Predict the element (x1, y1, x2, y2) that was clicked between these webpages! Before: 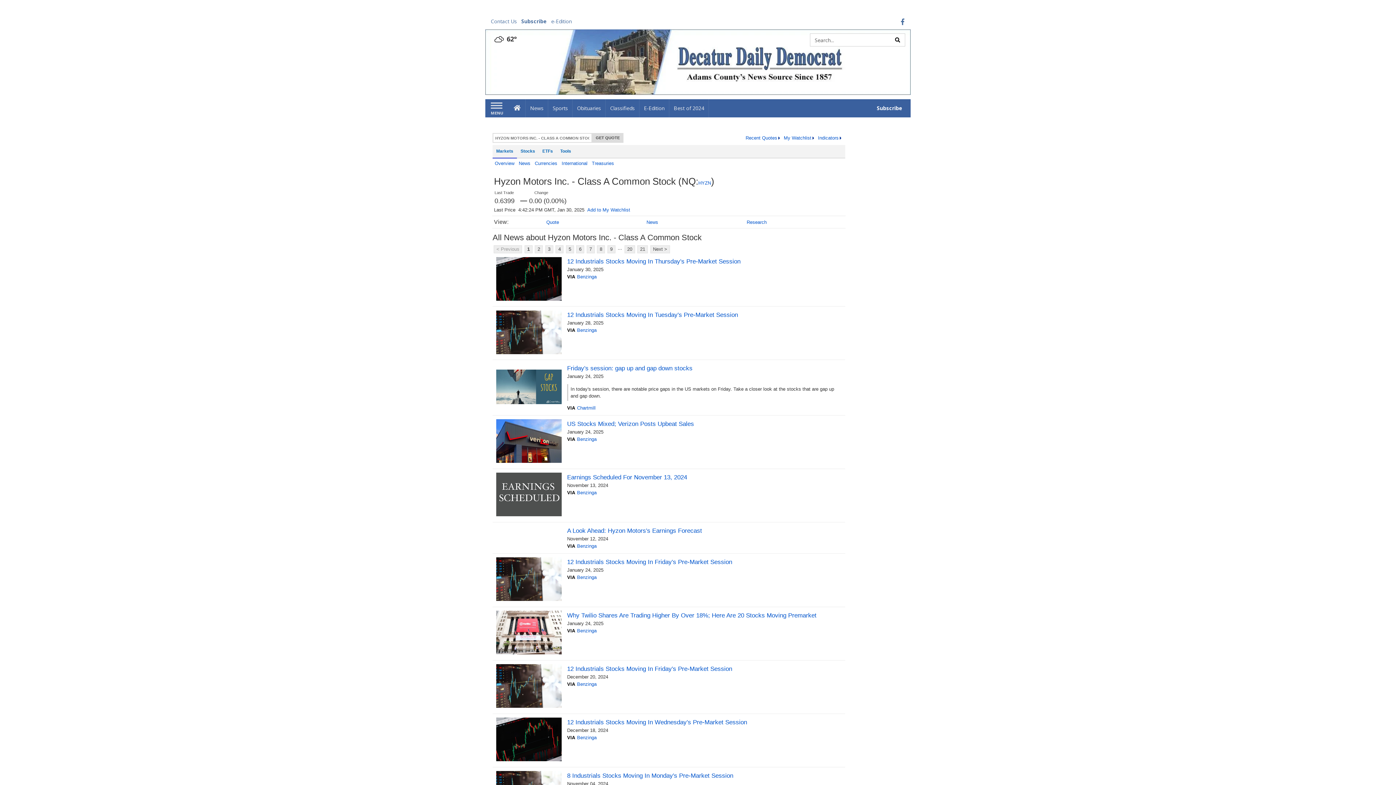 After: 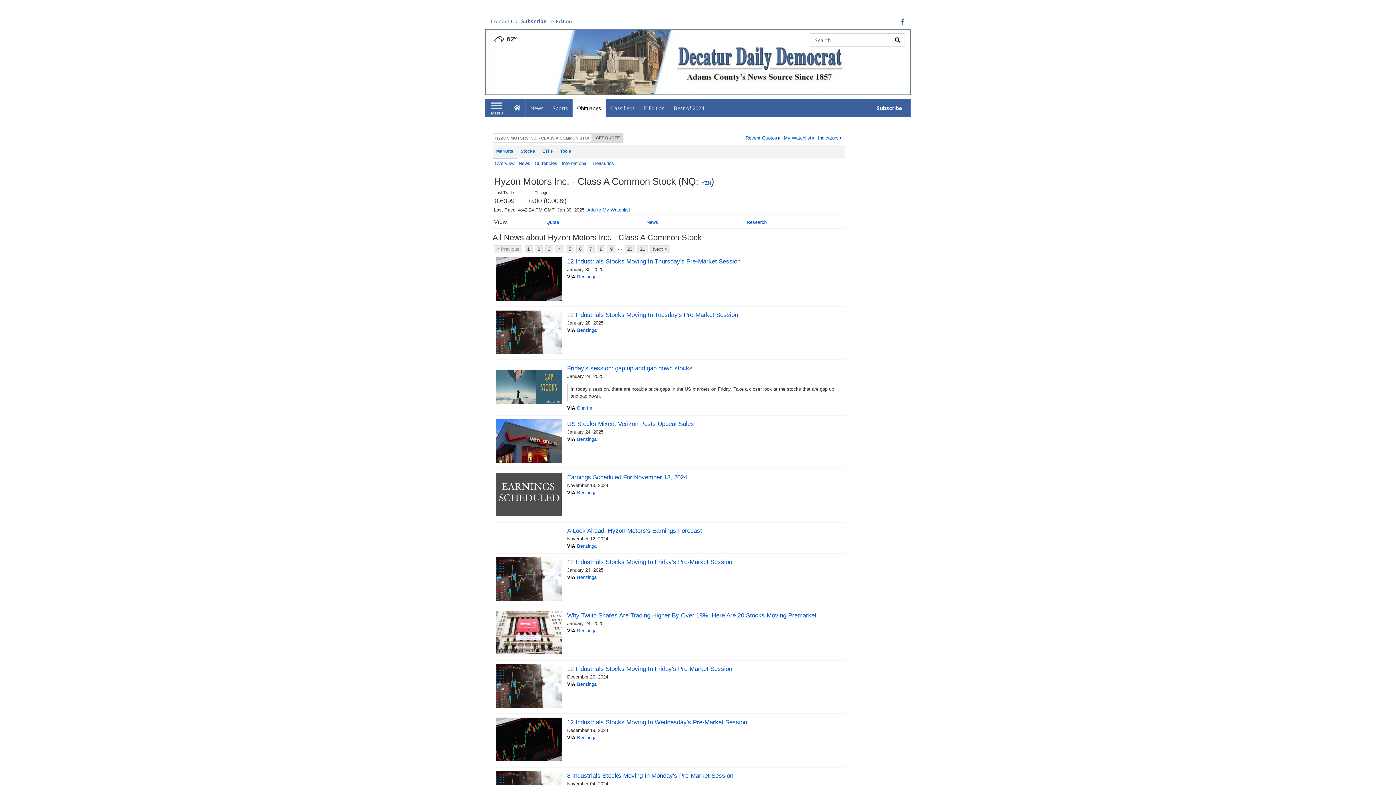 Action: label: Obituaries bbox: (572, 99, 605, 117)